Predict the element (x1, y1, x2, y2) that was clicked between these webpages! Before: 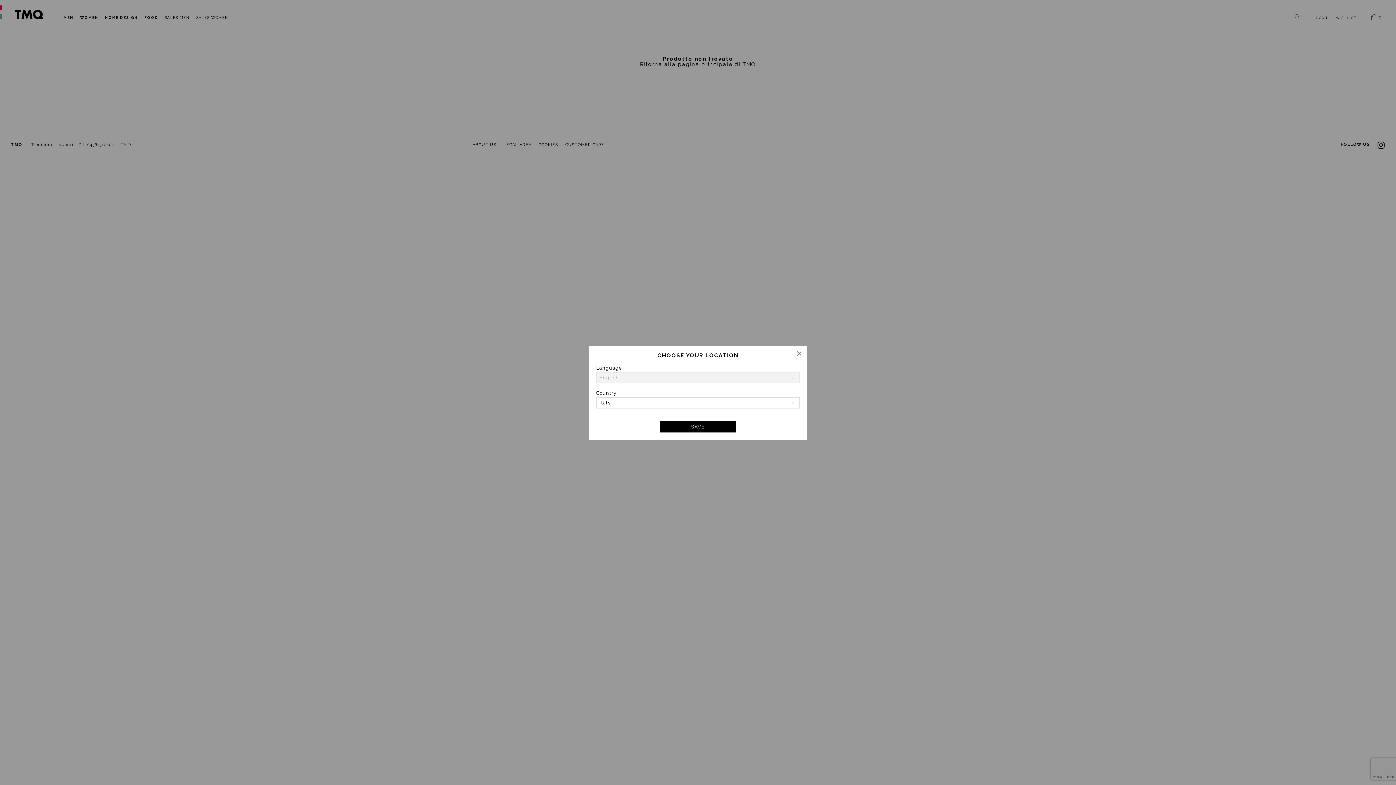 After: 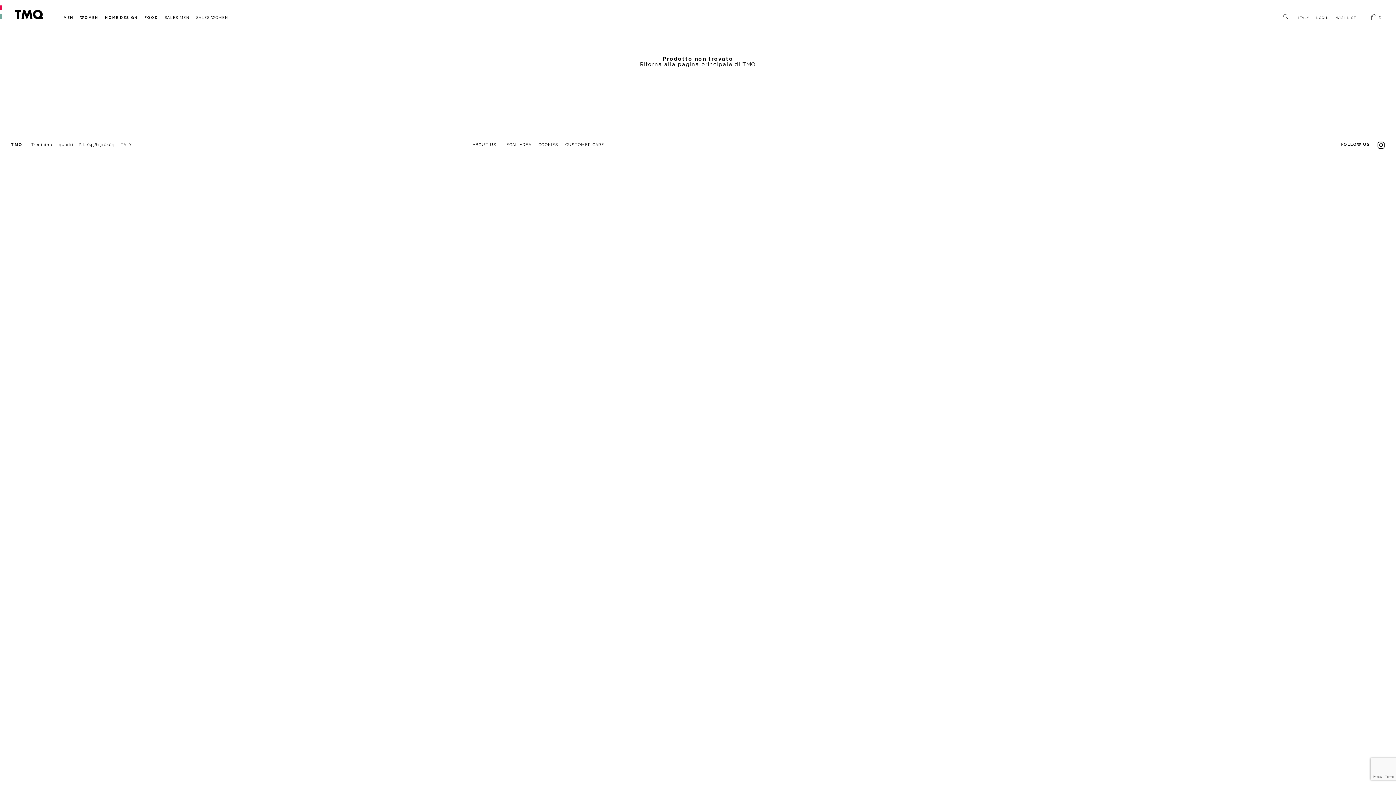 Action: label: SAVE bbox: (659, 421, 736, 432)